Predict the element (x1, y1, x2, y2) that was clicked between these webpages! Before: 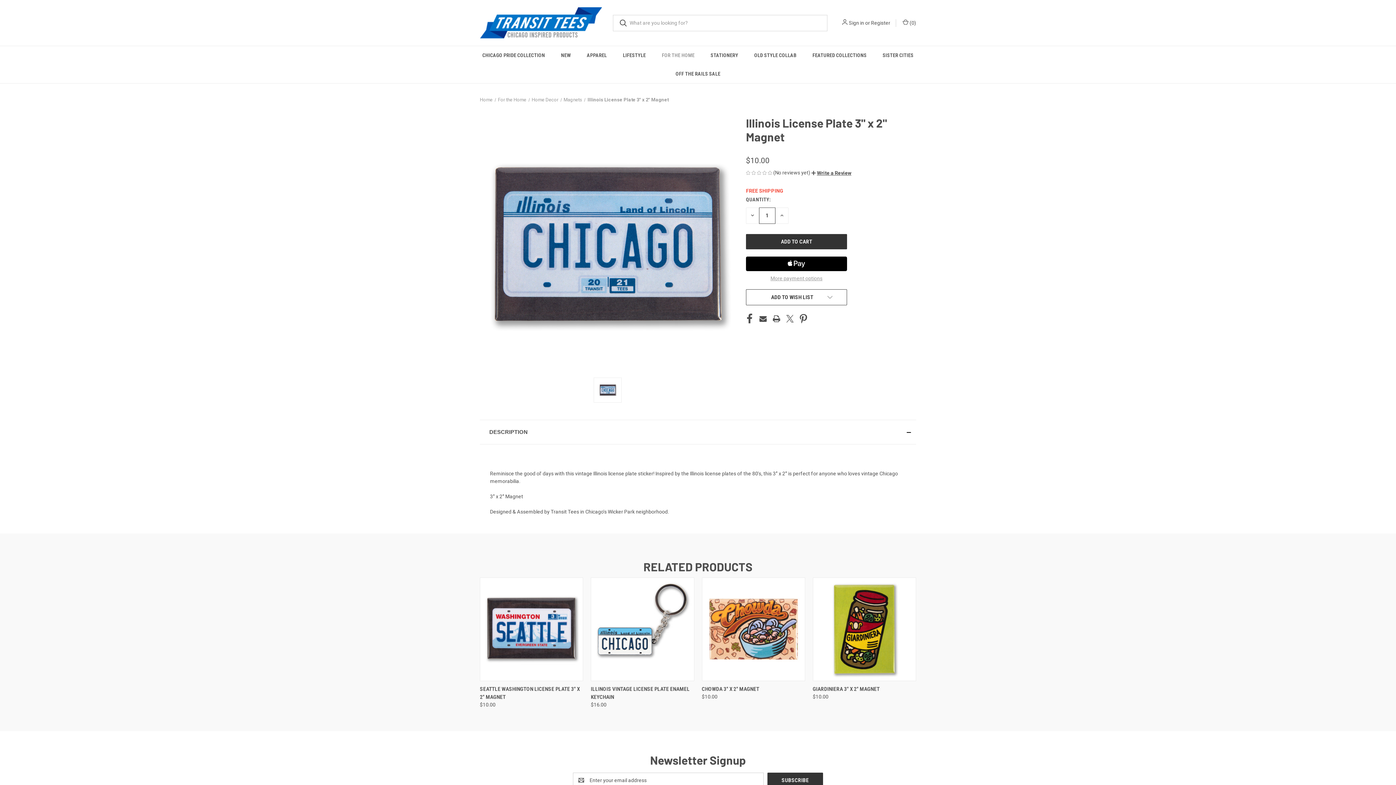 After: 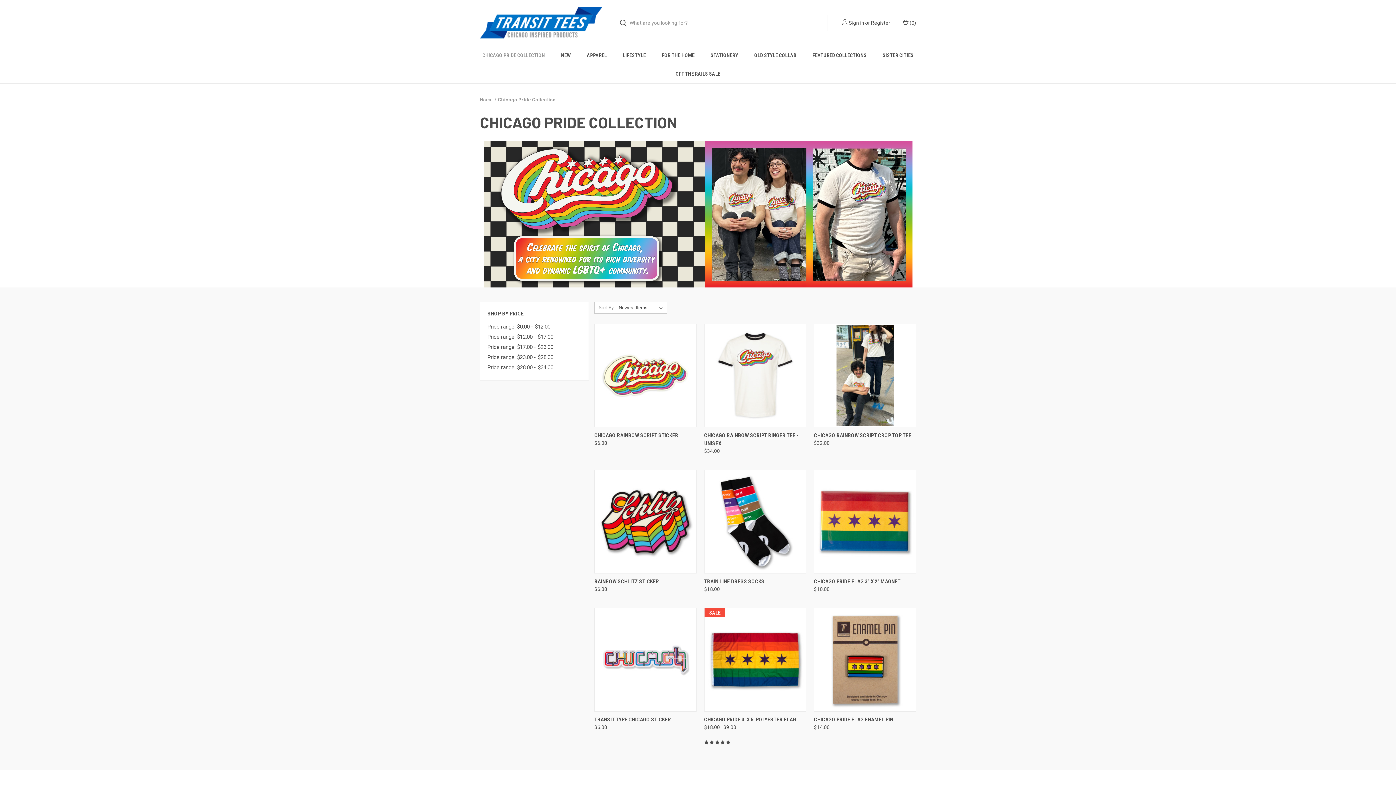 Action: label: Chicago Pride Collection bbox: (474, 46, 553, 64)